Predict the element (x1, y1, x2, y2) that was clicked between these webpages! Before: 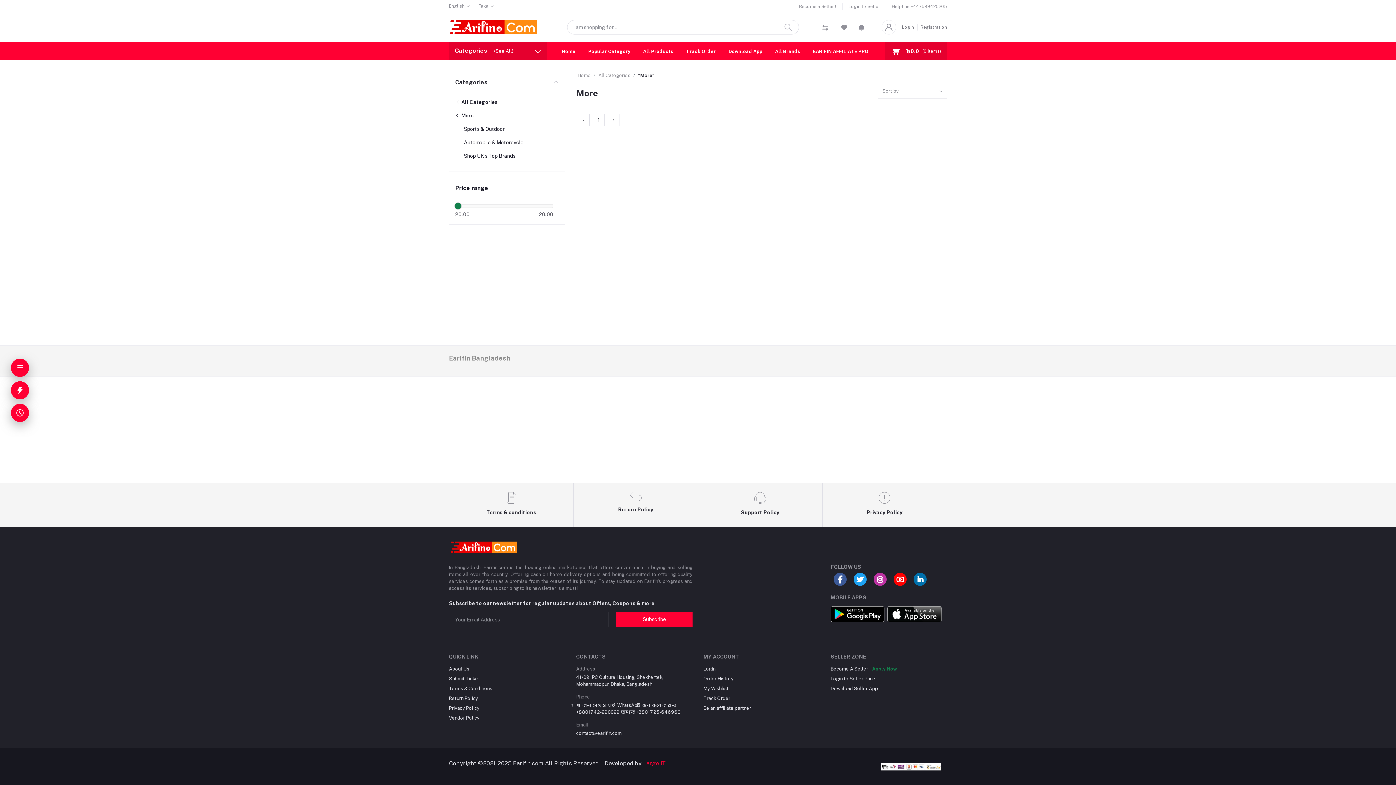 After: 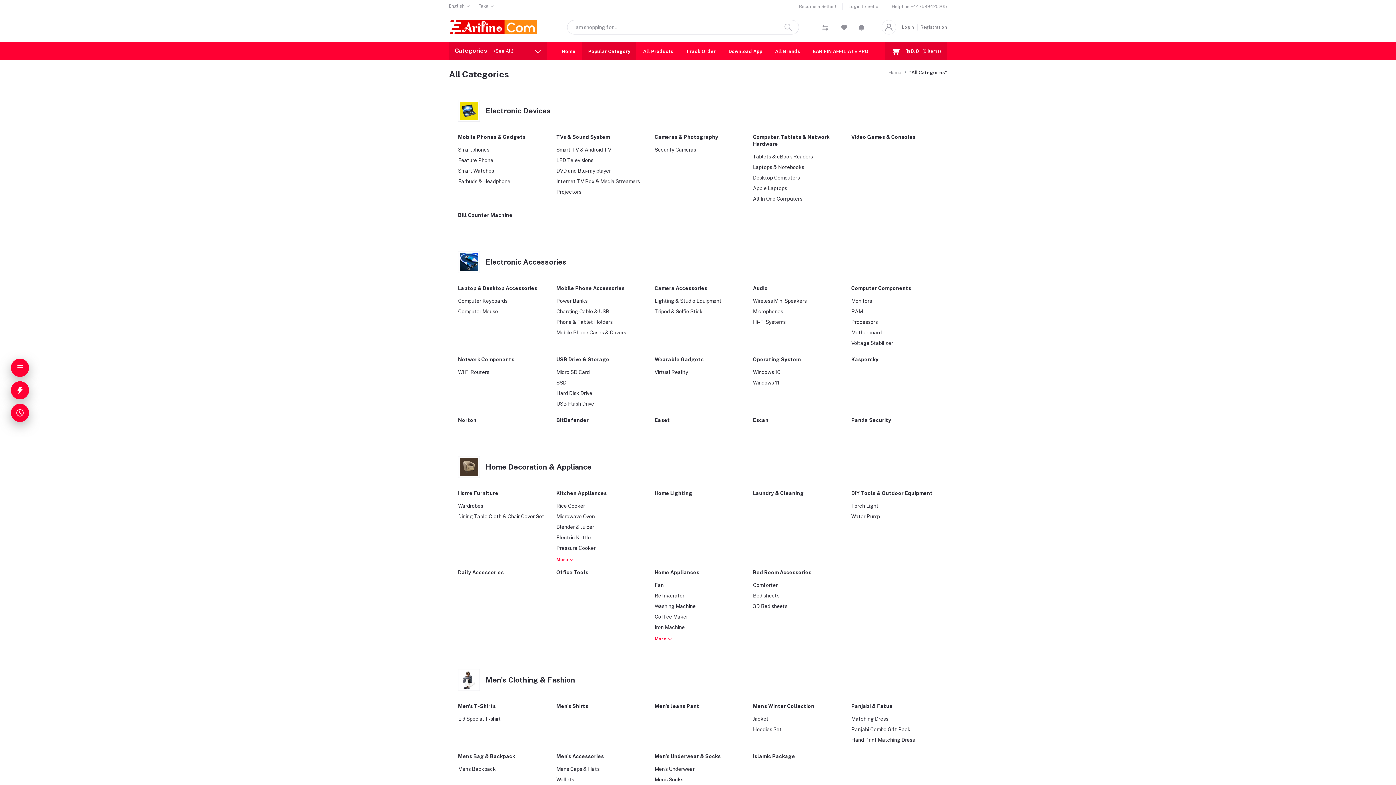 Action: bbox: (494, 48, 513, 53) label: (See All)